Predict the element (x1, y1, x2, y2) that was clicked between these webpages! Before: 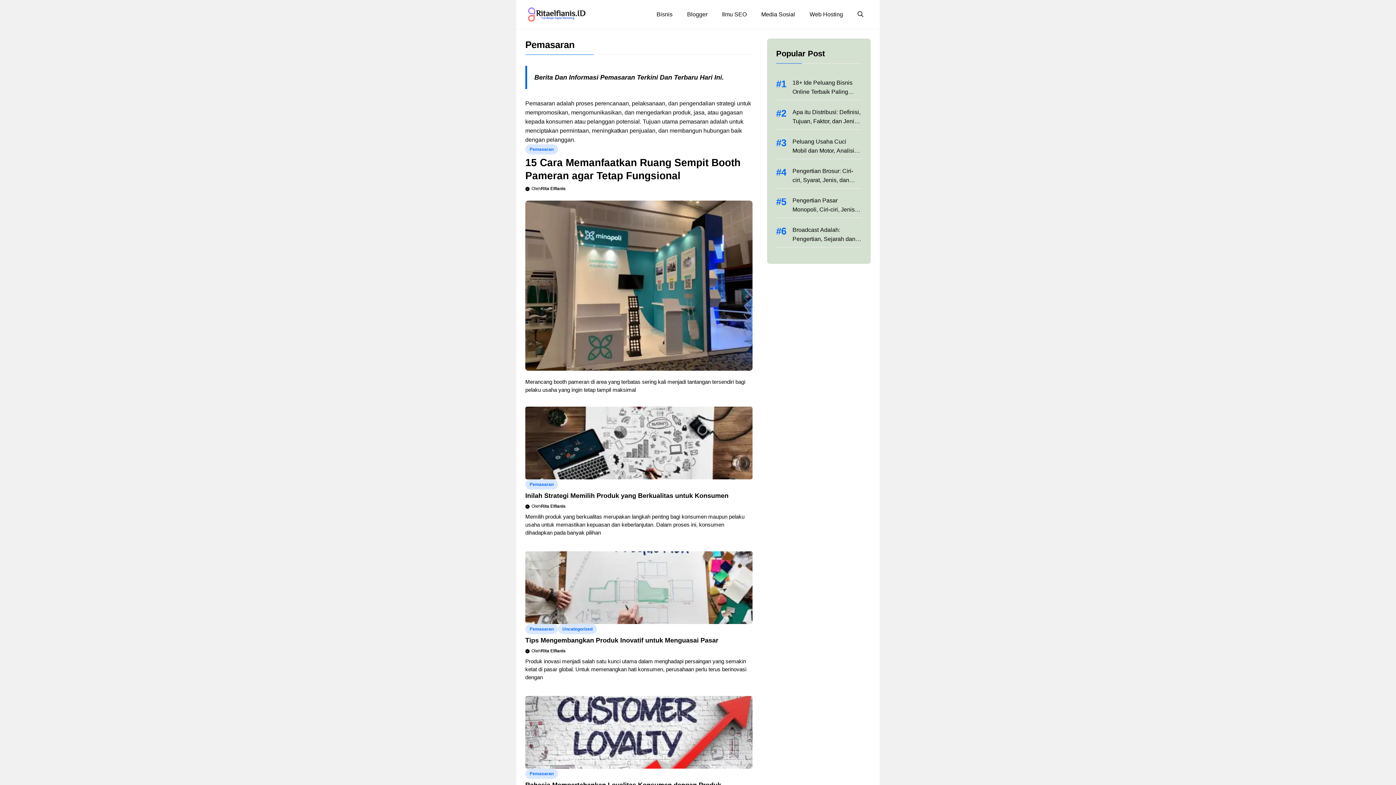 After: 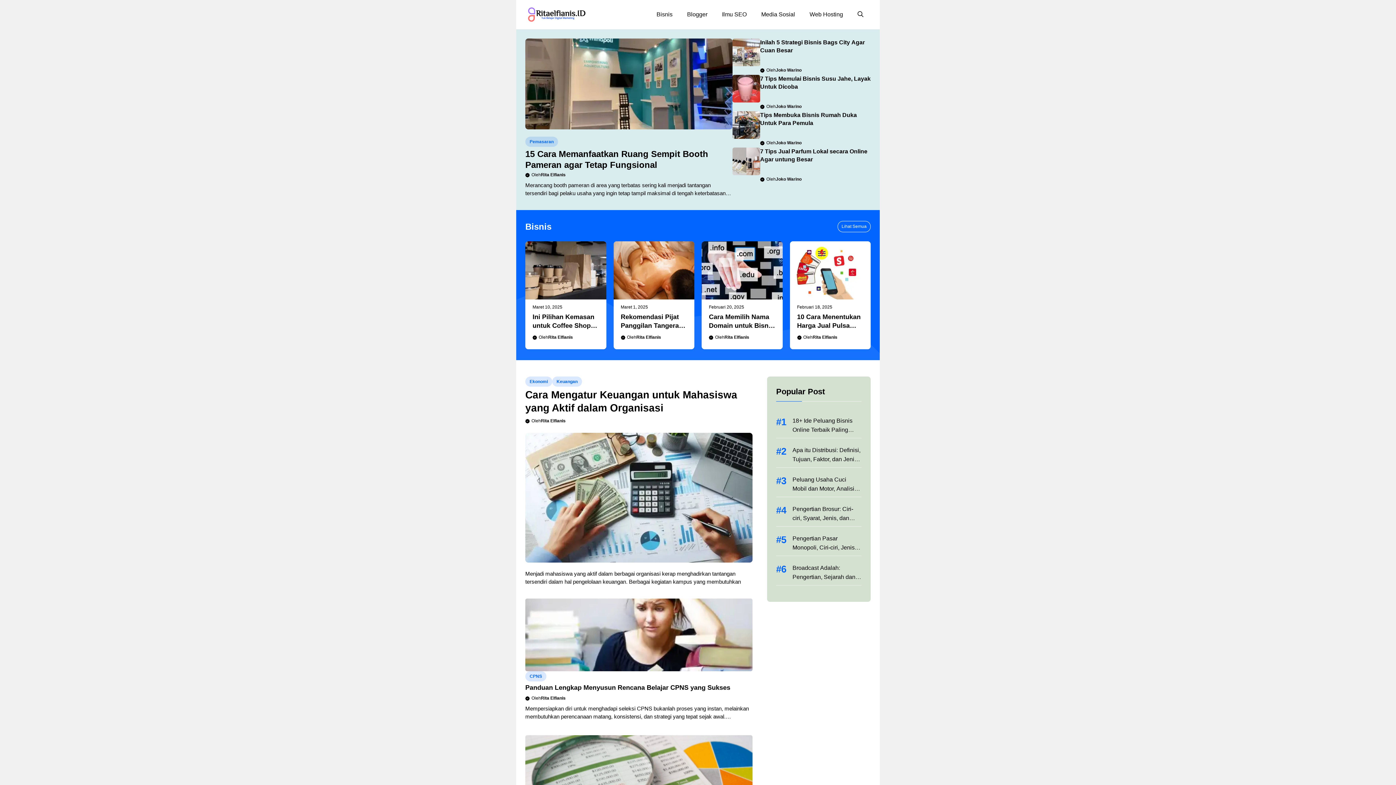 Action: bbox: (525, 10, 587, 17)